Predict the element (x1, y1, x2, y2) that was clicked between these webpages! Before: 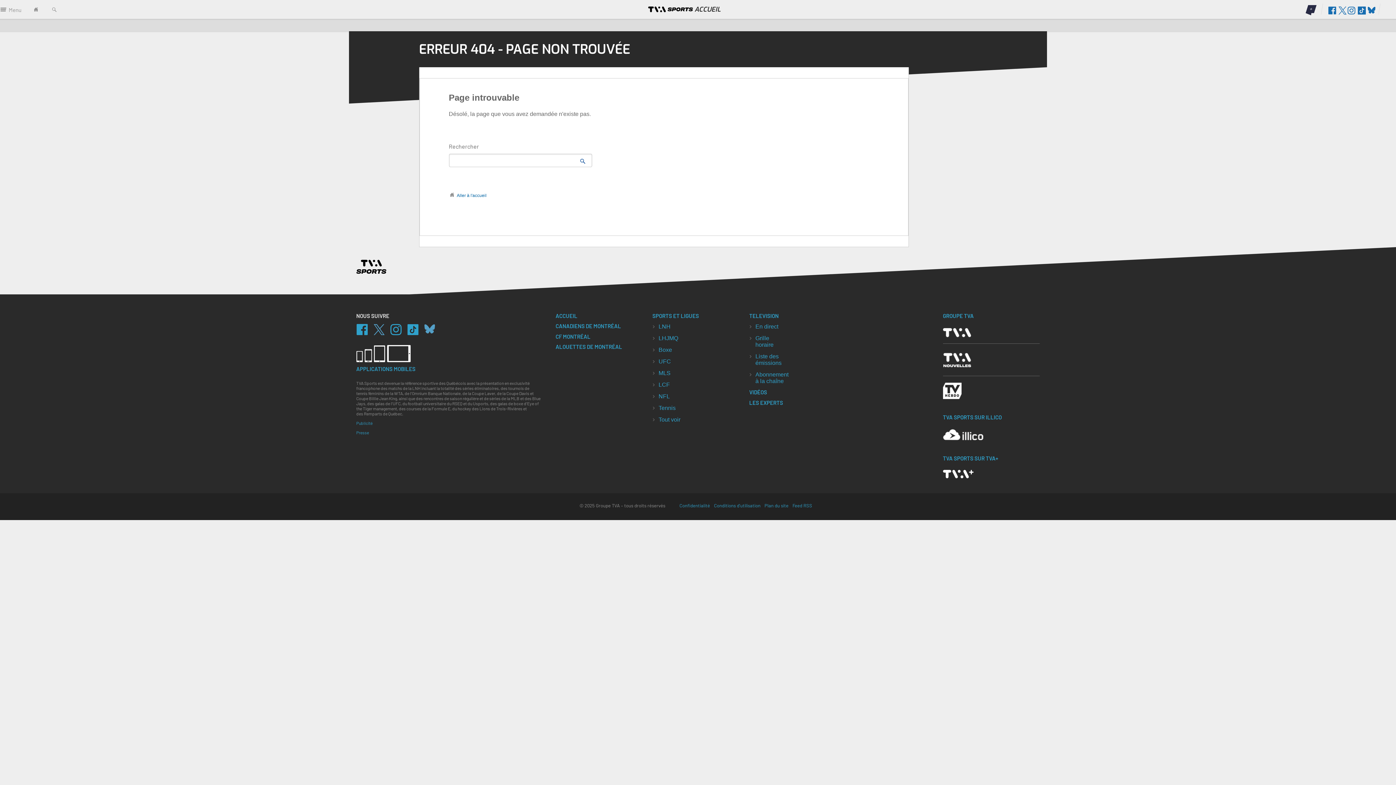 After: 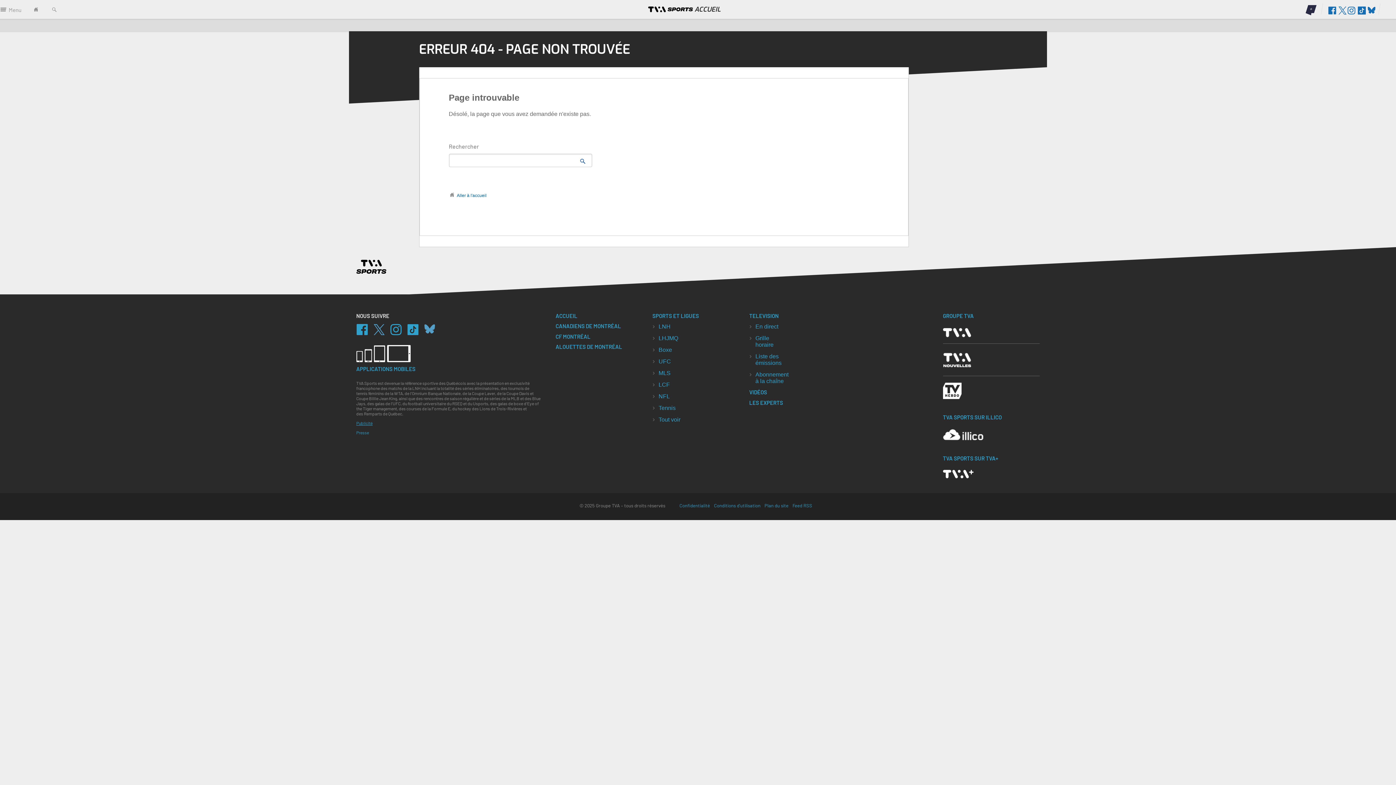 Action: bbox: (356, 420, 372, 425) label: Publicité